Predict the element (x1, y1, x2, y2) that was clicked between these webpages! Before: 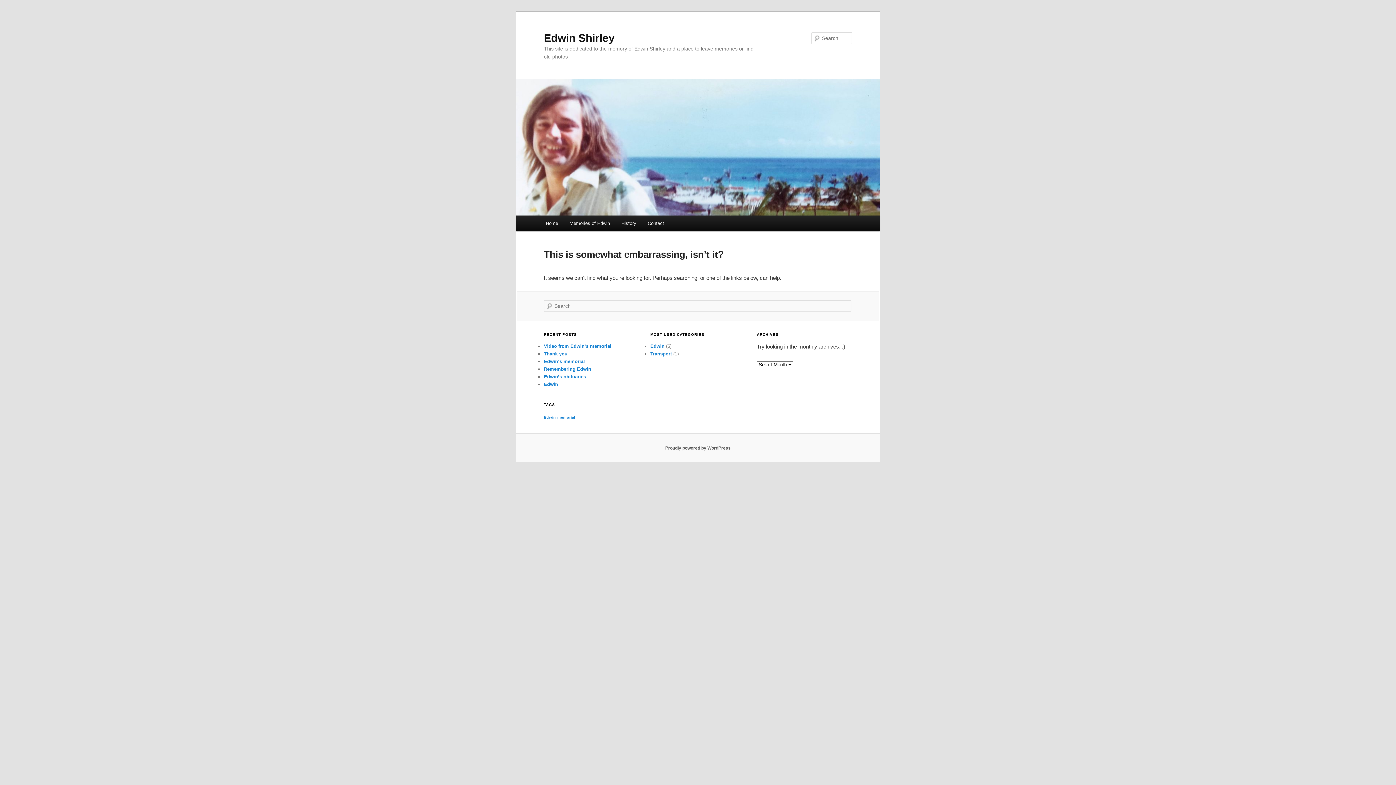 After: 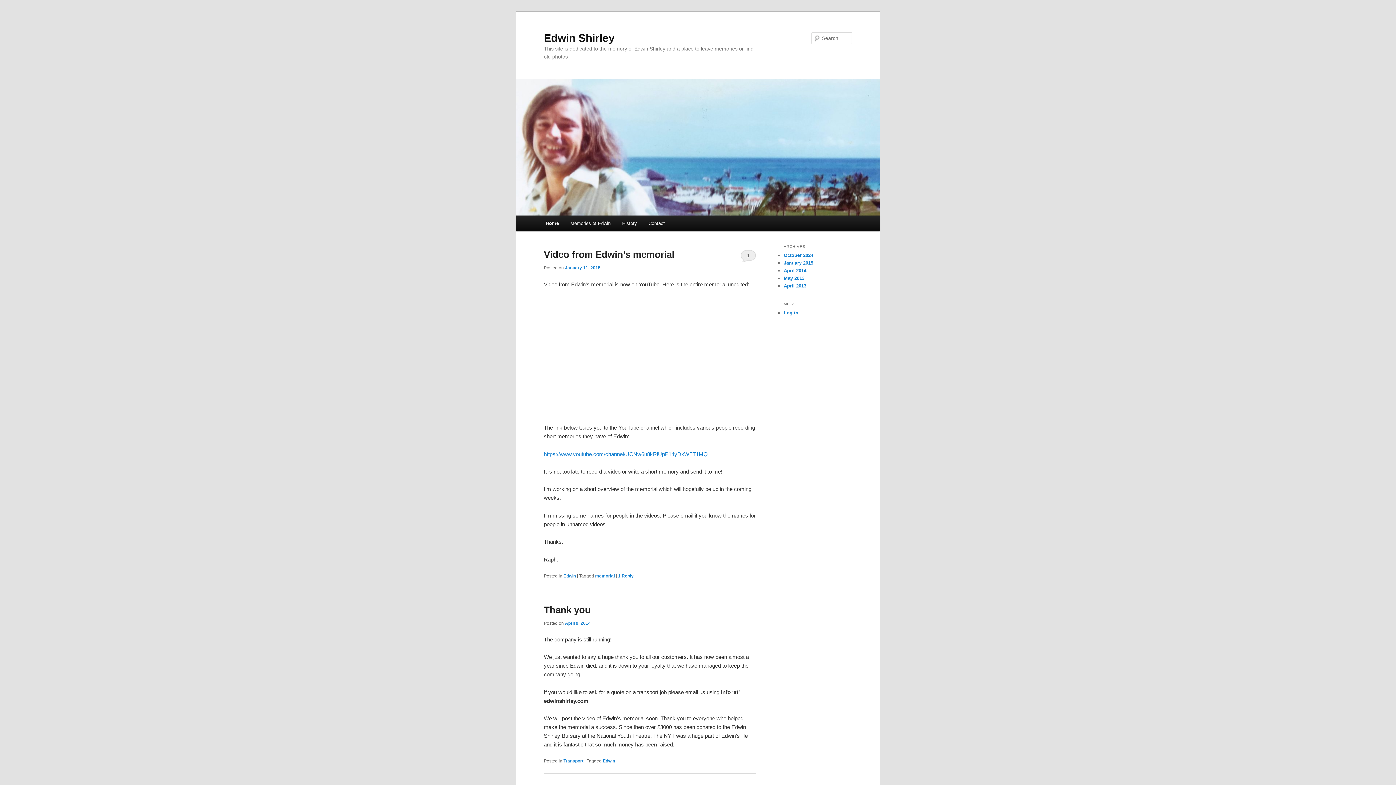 Action: label: Home bbox: (540, 215, 563, 231)